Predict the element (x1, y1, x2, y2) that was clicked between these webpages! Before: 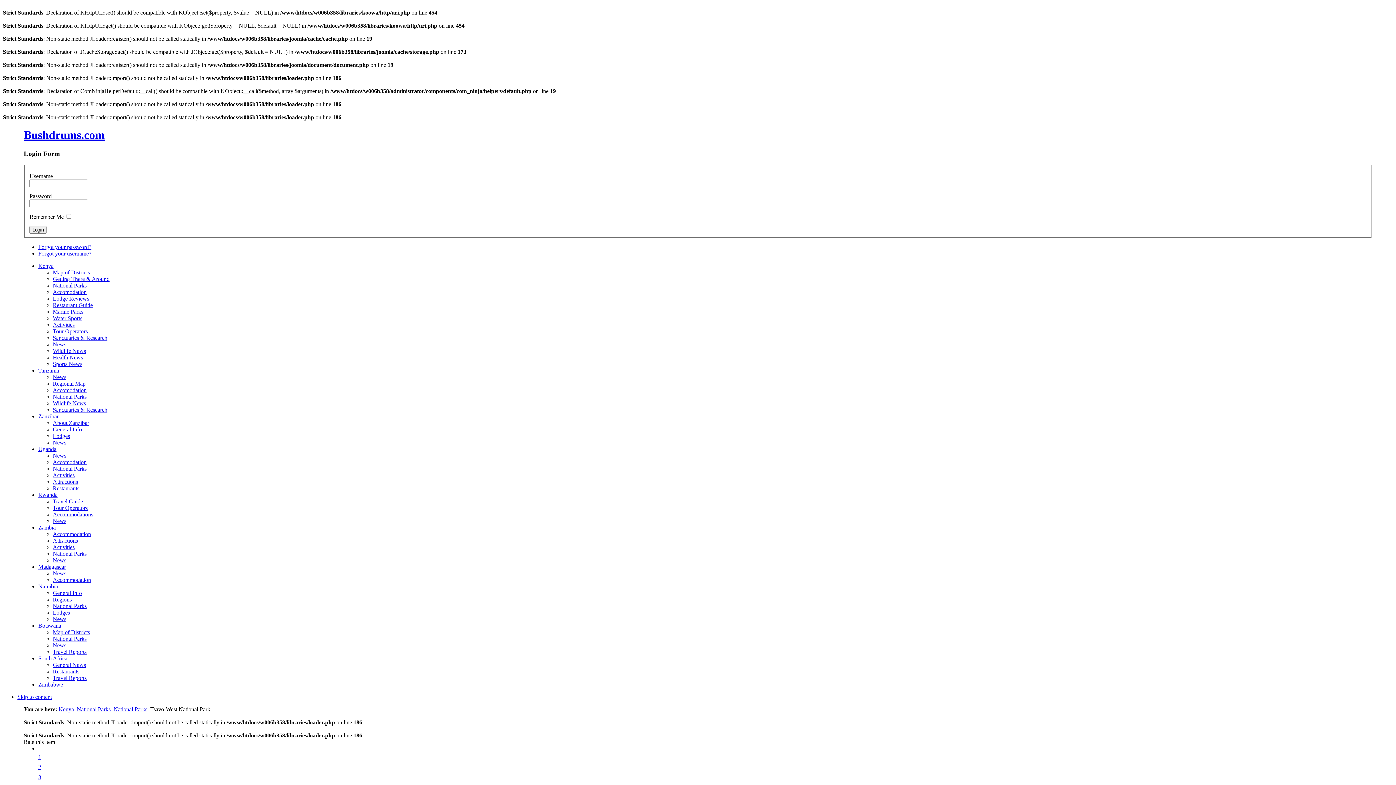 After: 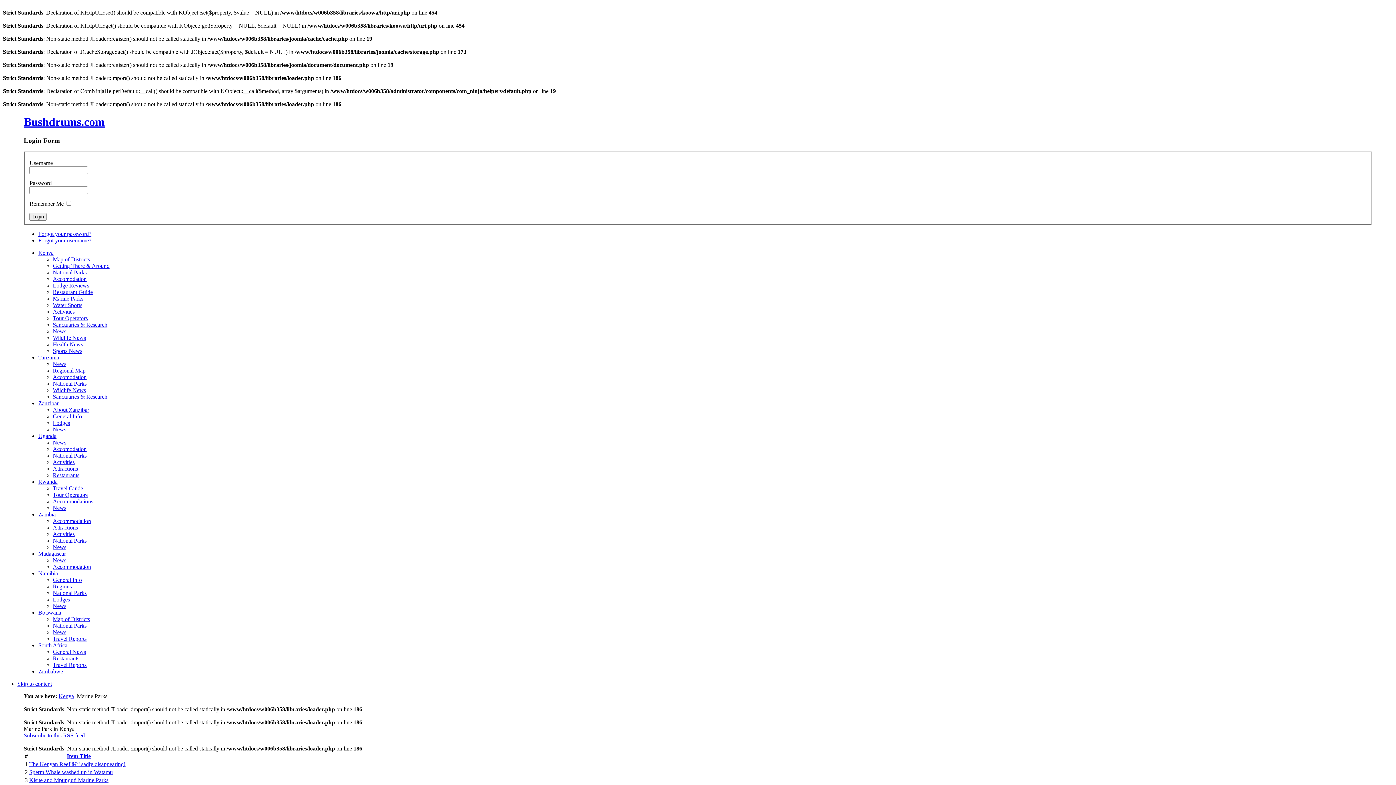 Action: bbox: (52, 308, 83, 314) label: Marine Parks